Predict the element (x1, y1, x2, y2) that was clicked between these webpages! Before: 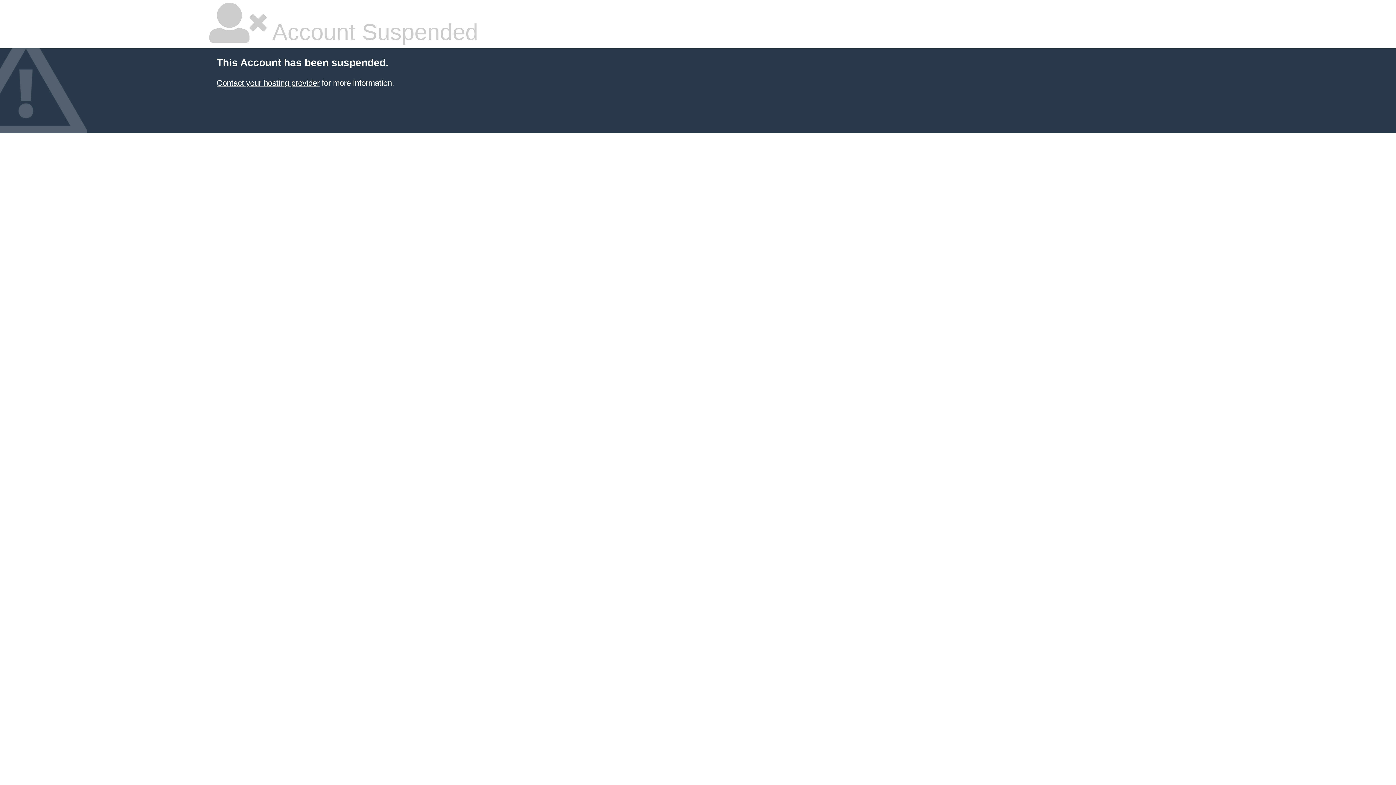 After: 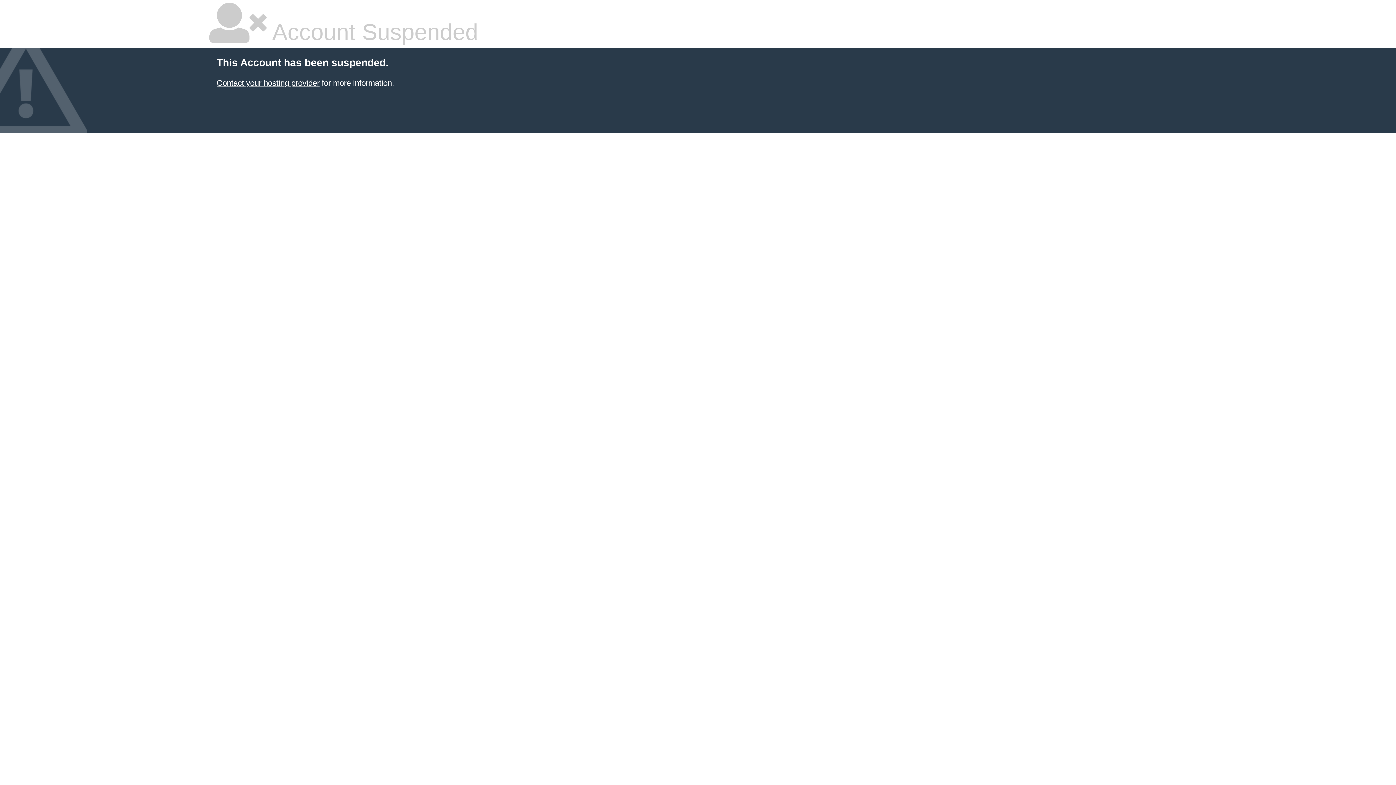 Action: bbox: (216, 78, 319, 87) label: Contact your hosting provider